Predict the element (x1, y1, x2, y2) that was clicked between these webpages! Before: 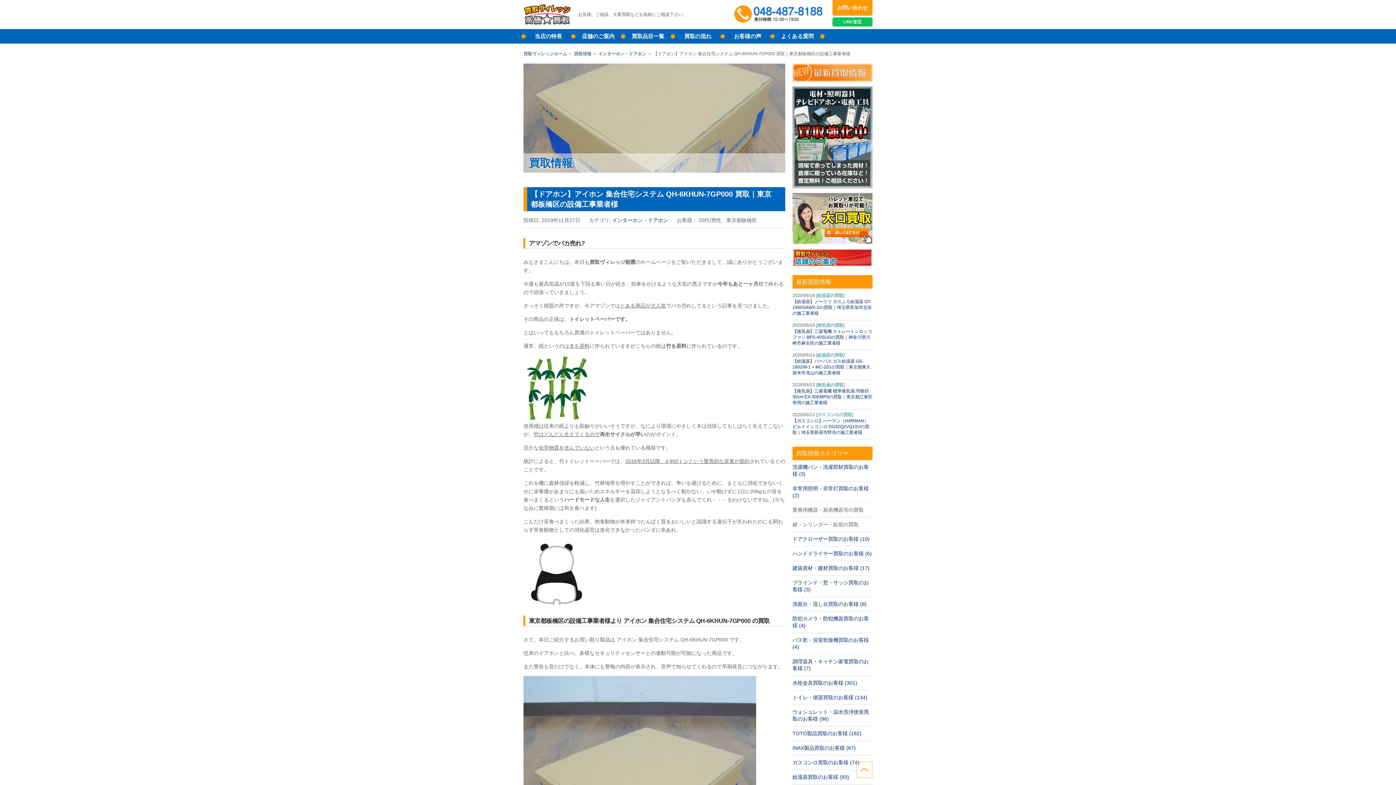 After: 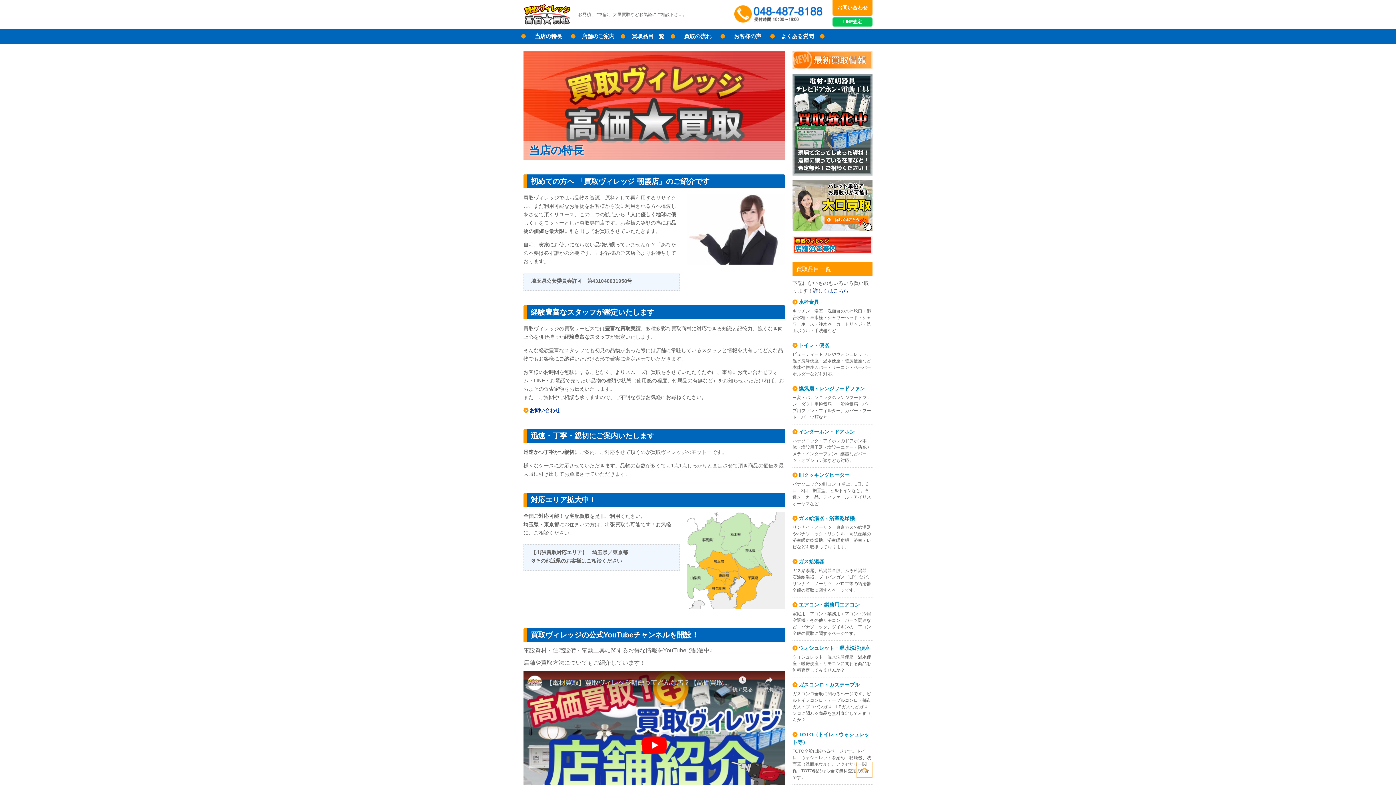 Action: bbox: (523, 29, 573, 43) label: 当店の特長